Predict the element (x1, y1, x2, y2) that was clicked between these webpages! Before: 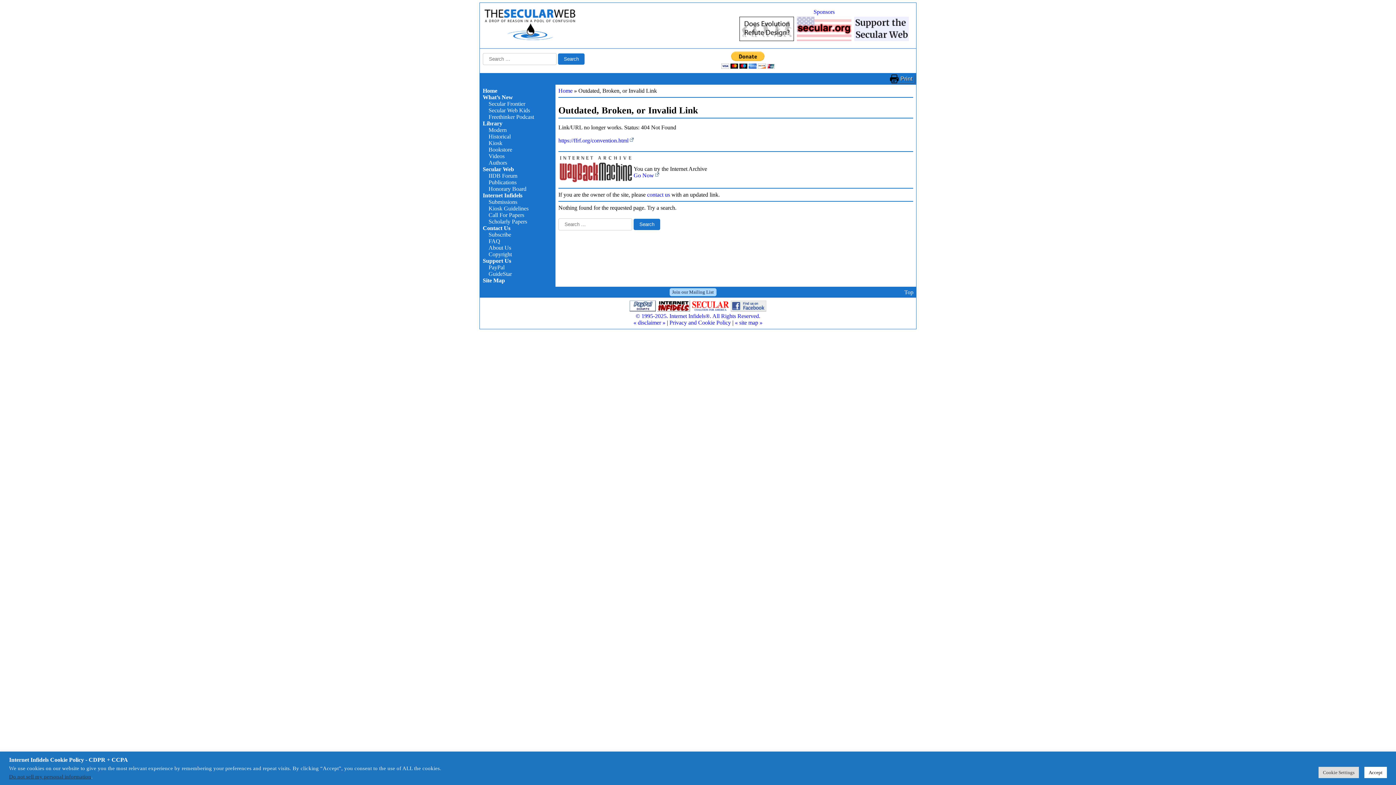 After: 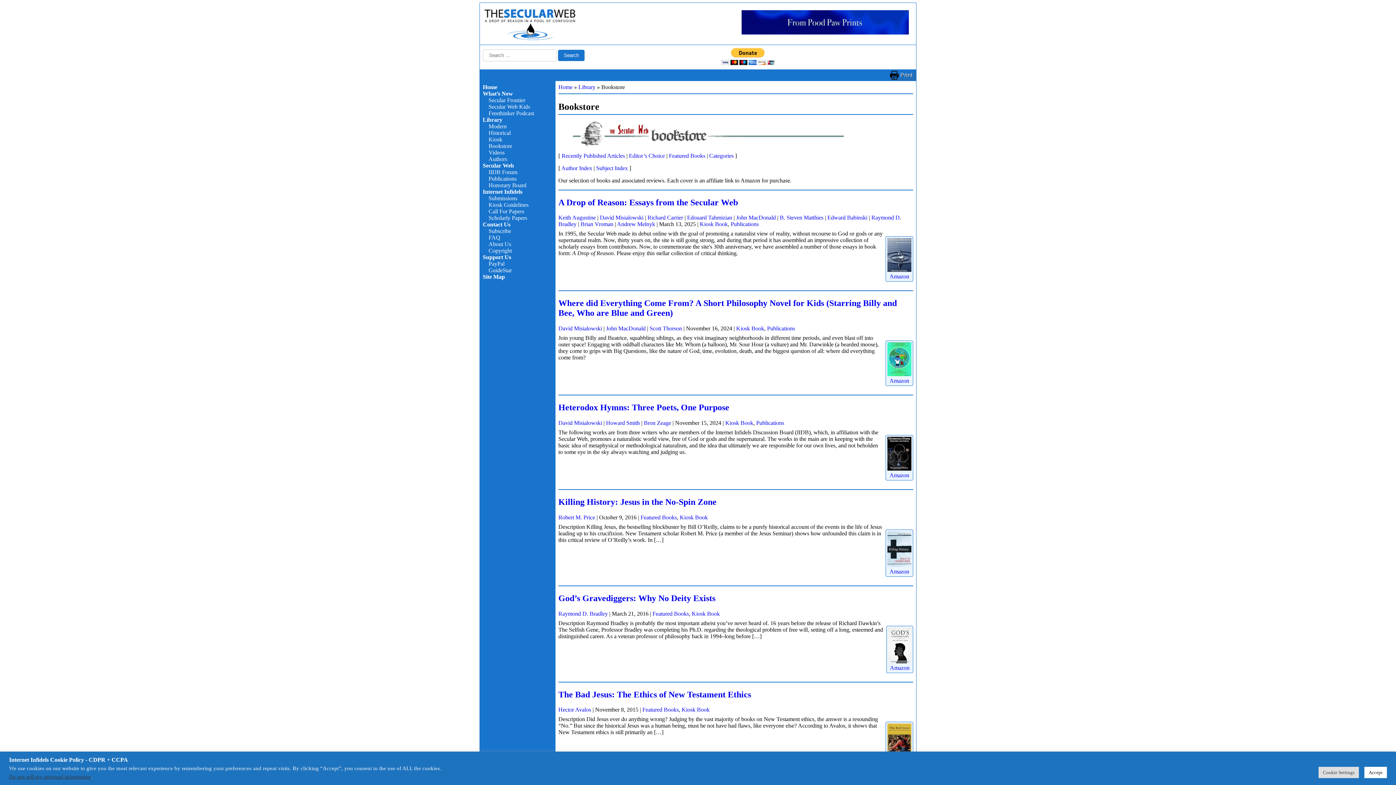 Action: label: Bookstore bbox: (488, 146, 512, 152)